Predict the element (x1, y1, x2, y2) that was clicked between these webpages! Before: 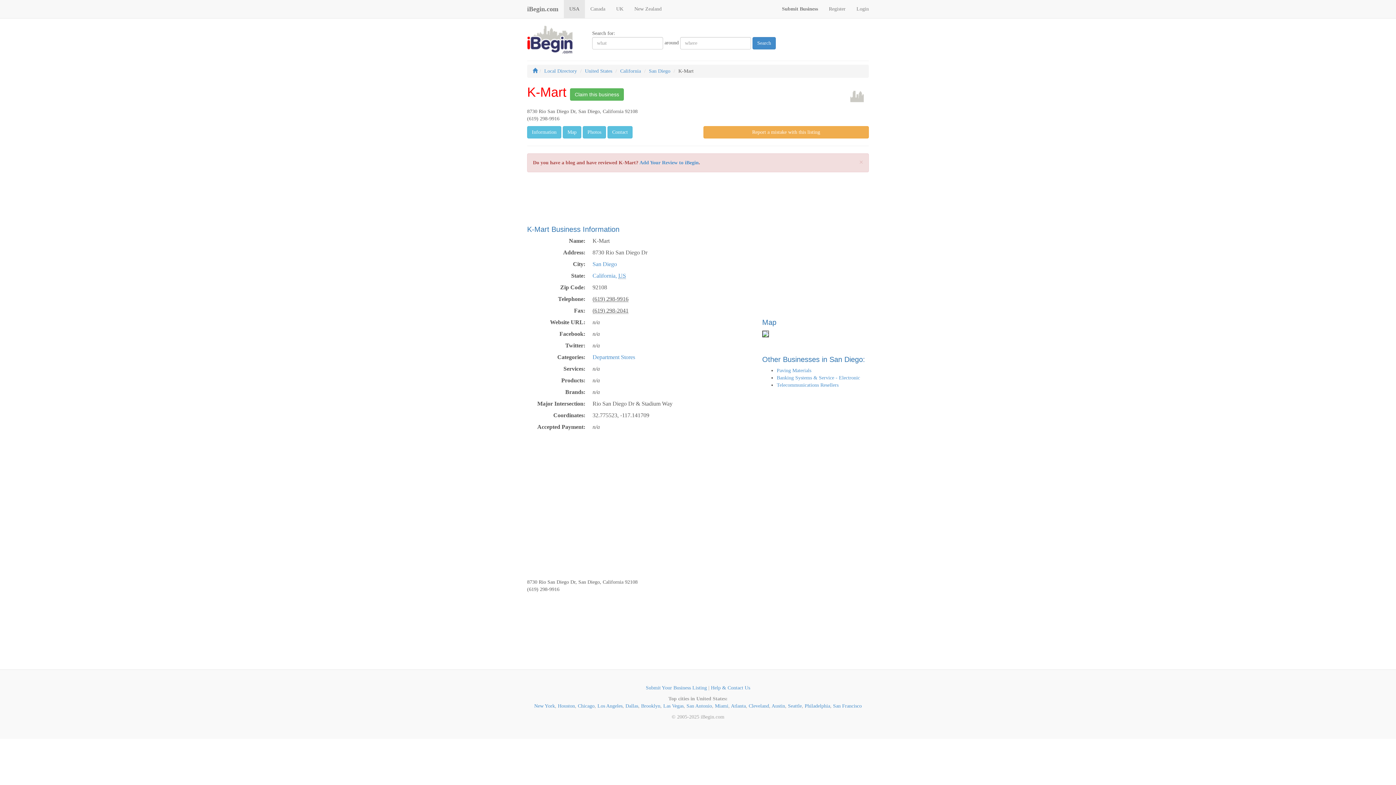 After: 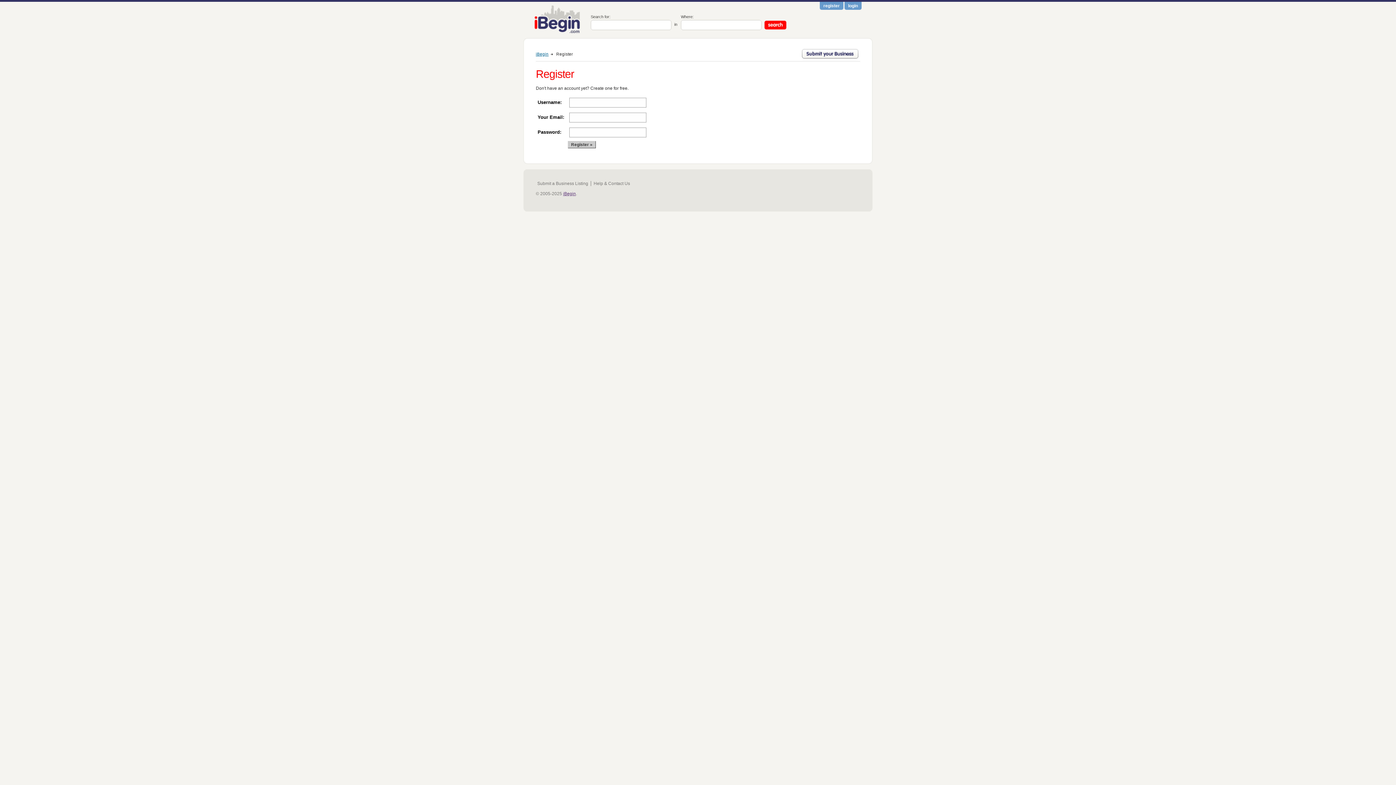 Action: label: Register bbox: (823, 0, 851, 18)